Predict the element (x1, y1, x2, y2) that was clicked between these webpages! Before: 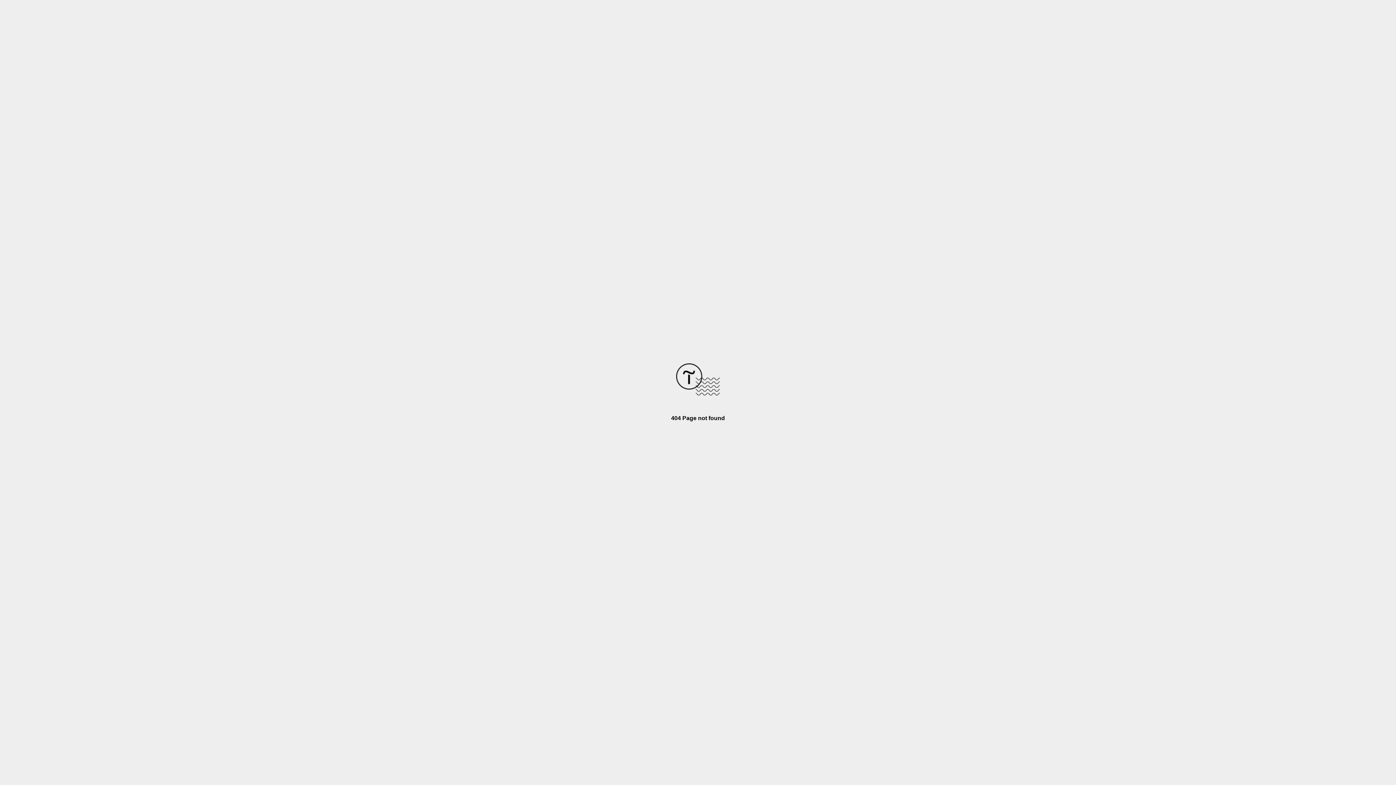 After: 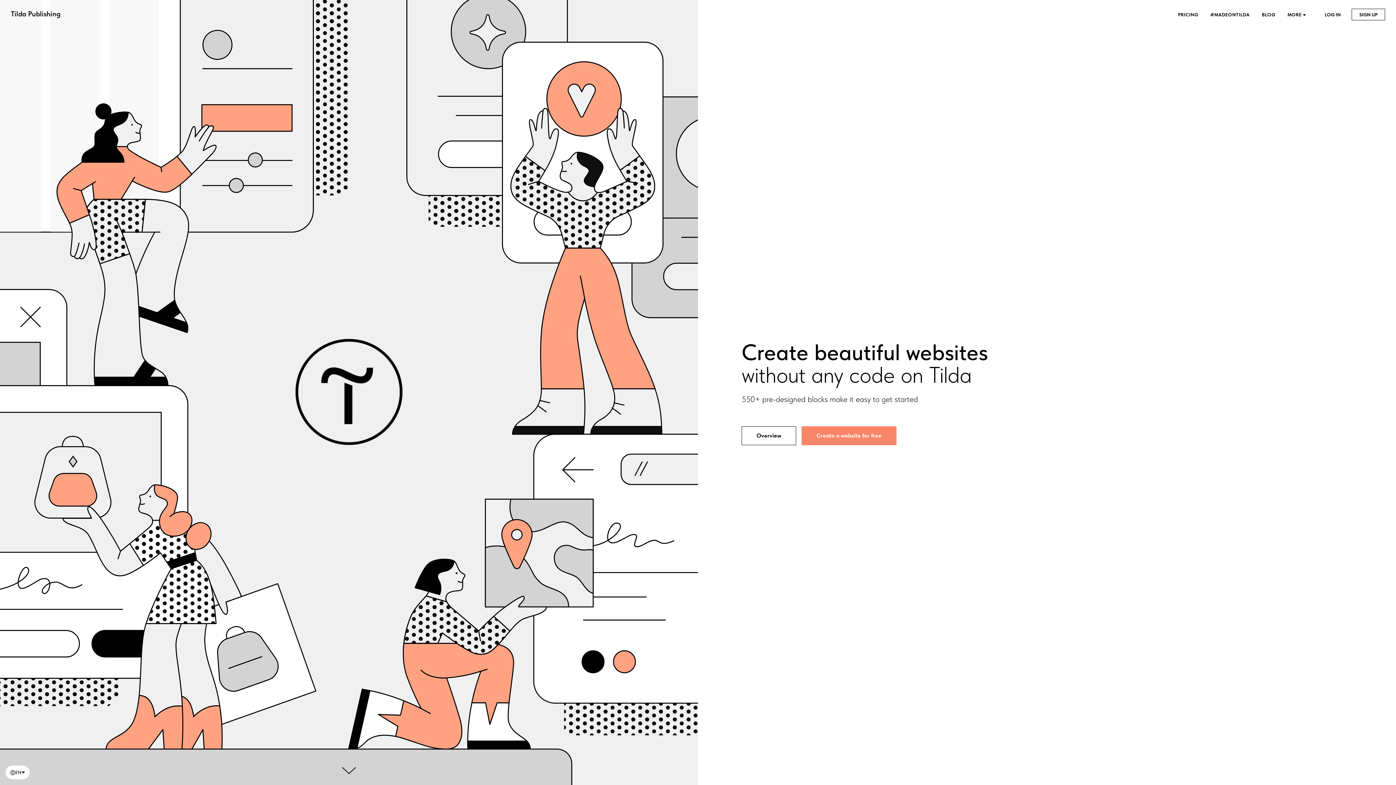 Action: bbox: (676, 390, 720, 396)